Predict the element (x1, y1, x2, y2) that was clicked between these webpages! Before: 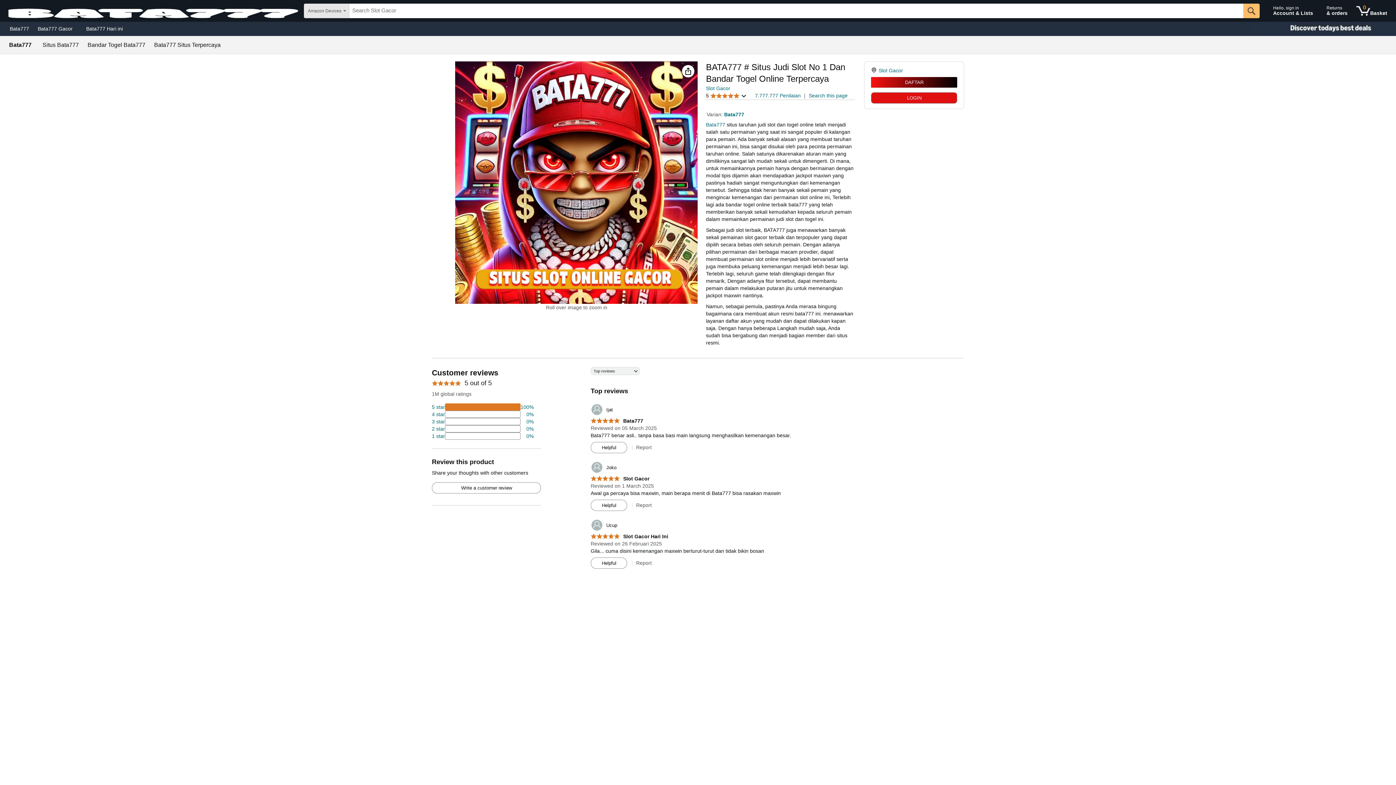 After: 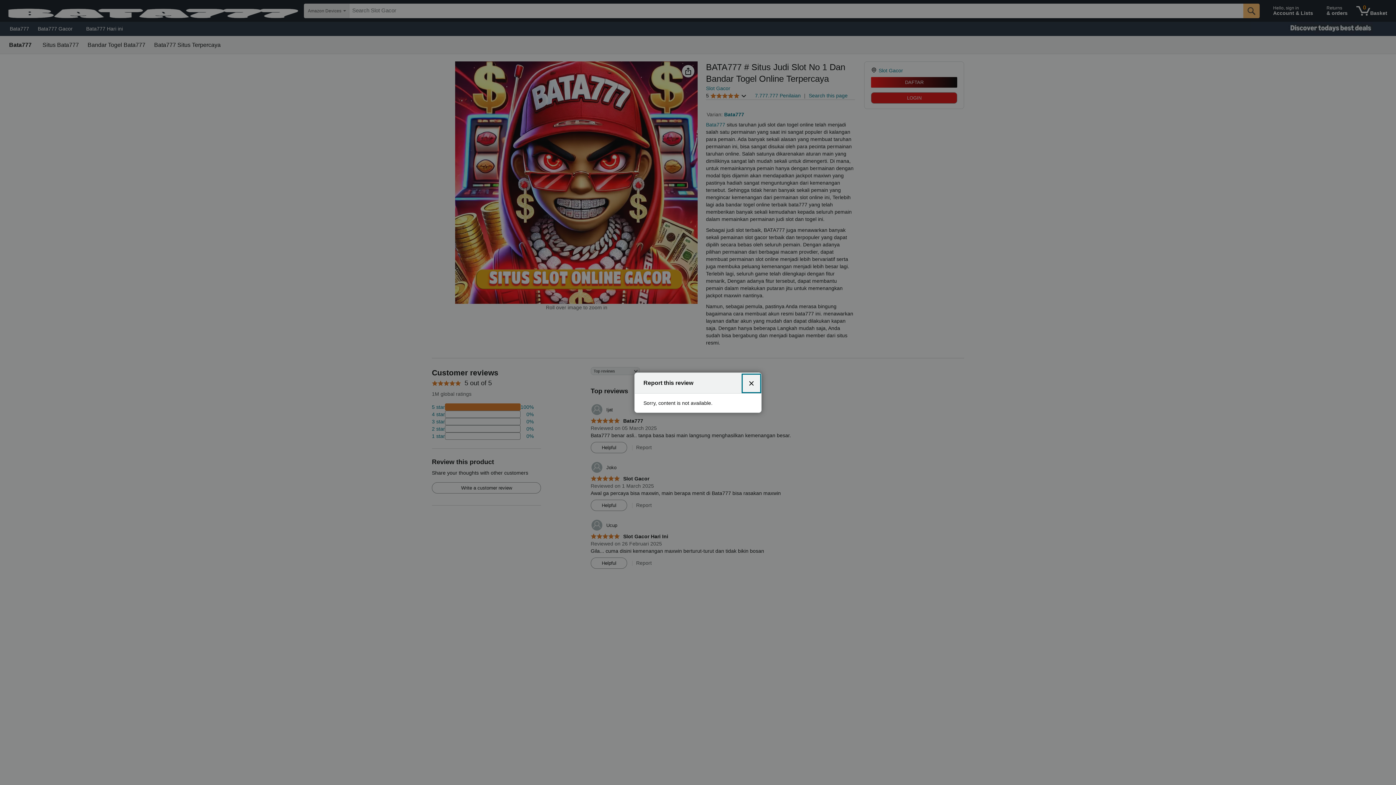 Action: label: Report bbox: (636, 502, 651, 508)